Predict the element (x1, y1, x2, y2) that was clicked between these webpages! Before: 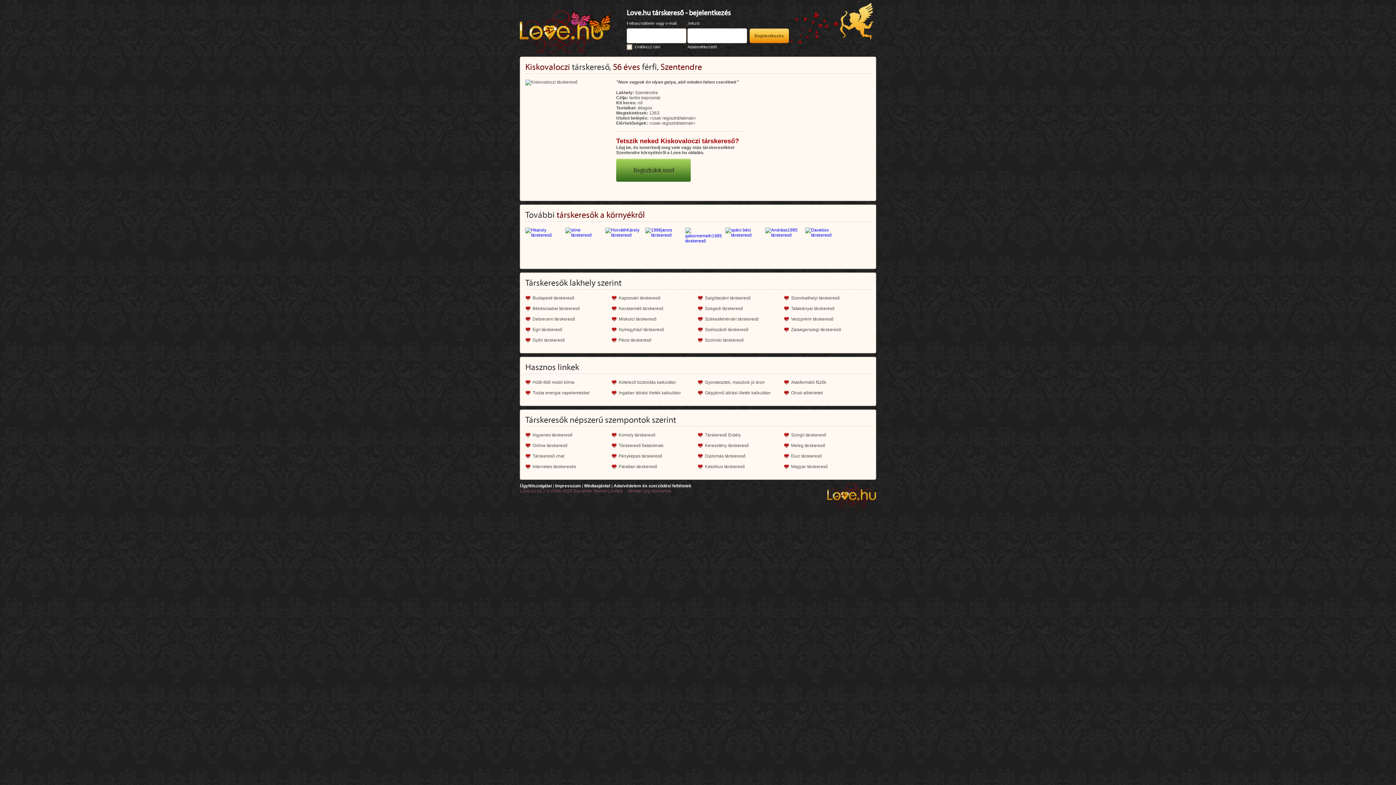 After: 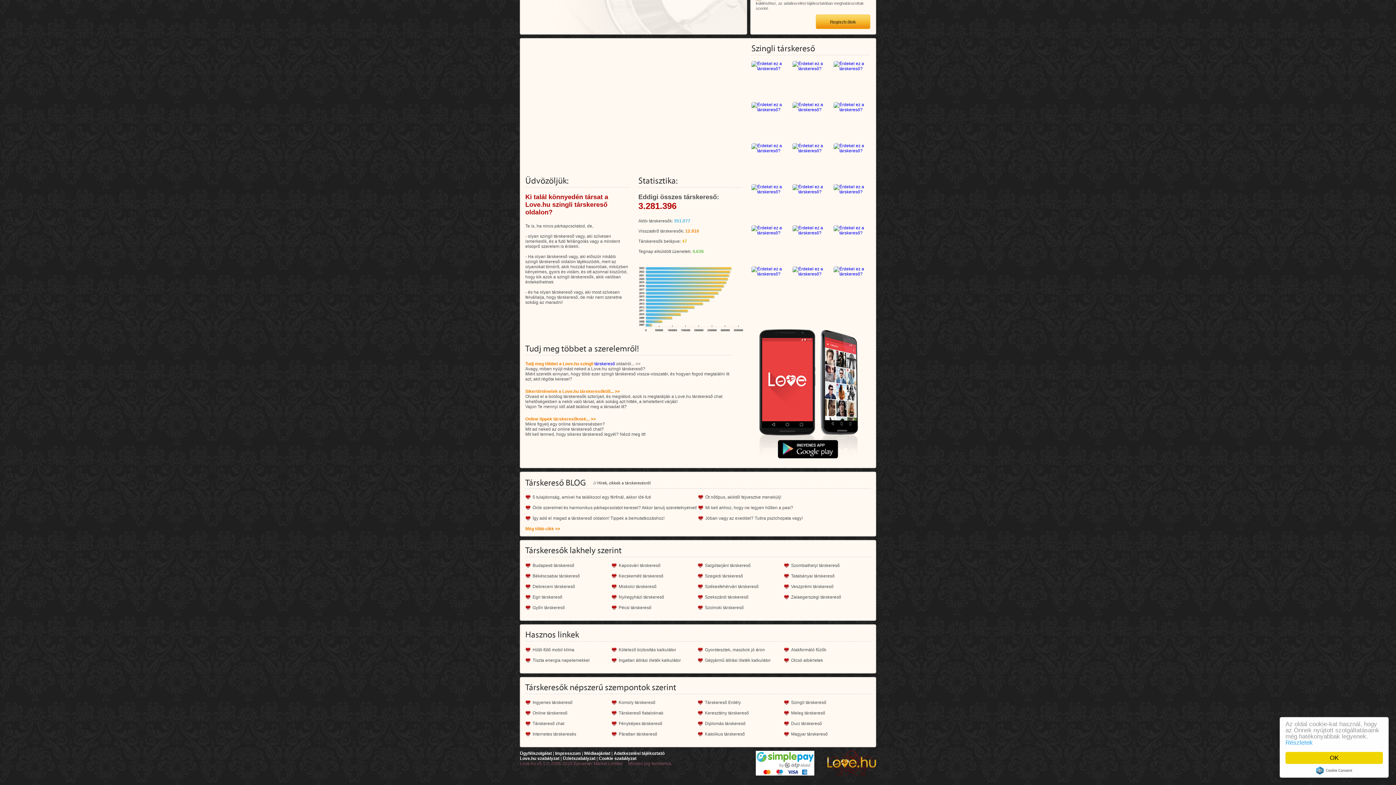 Action: label: Szingli társkereső bbox: (784, 432, 826, 437)